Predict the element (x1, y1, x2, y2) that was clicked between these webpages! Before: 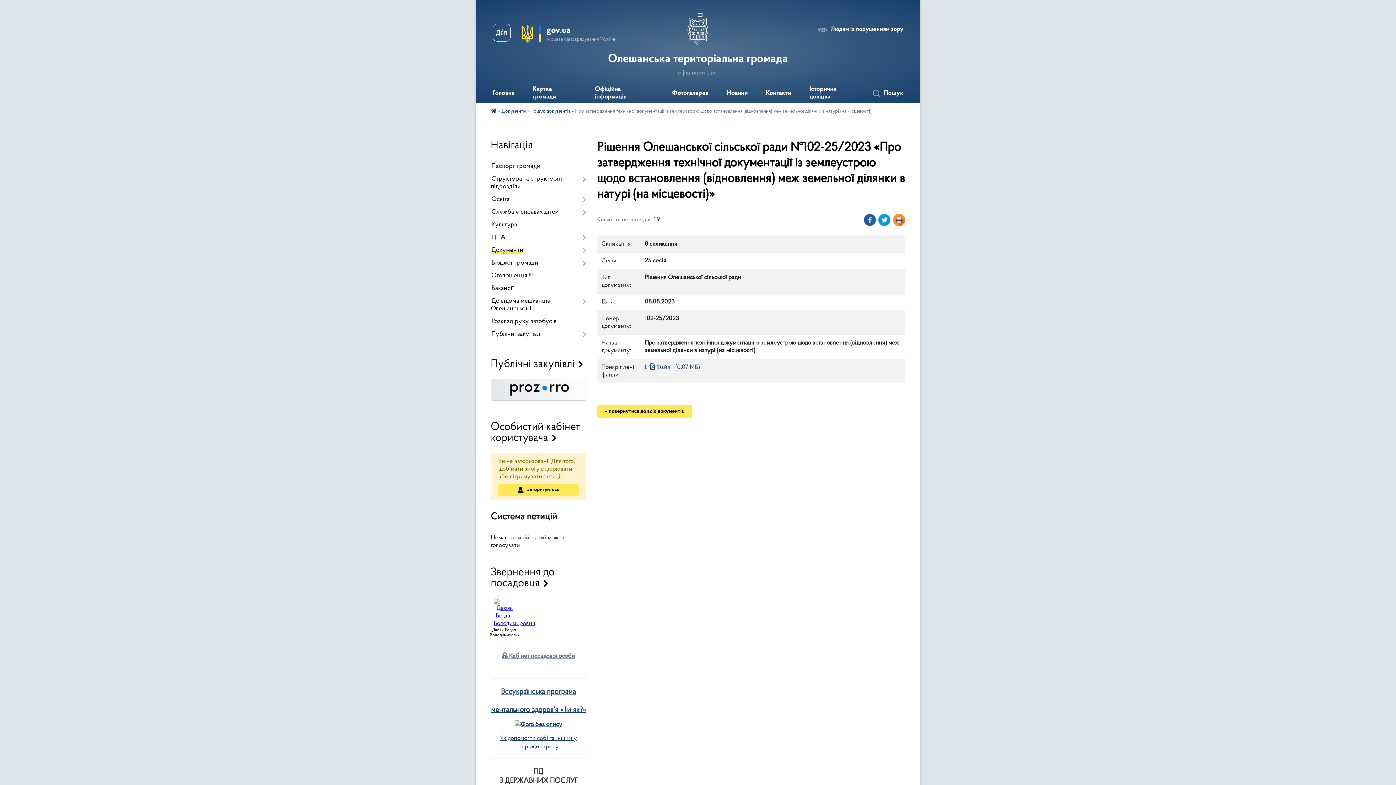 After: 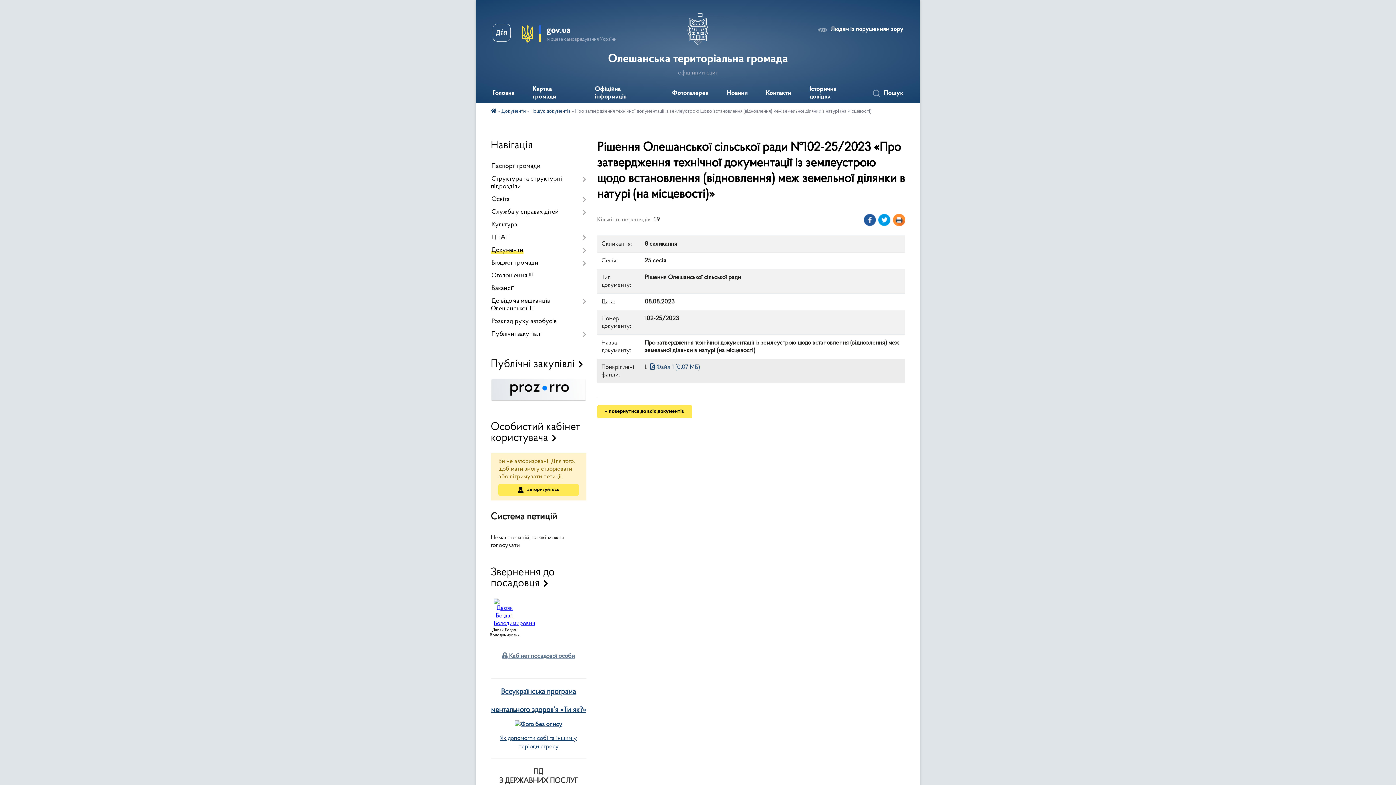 Action: label:  Файл 1 (0.07 МБ) bbox: (650, 364, 700, 370)